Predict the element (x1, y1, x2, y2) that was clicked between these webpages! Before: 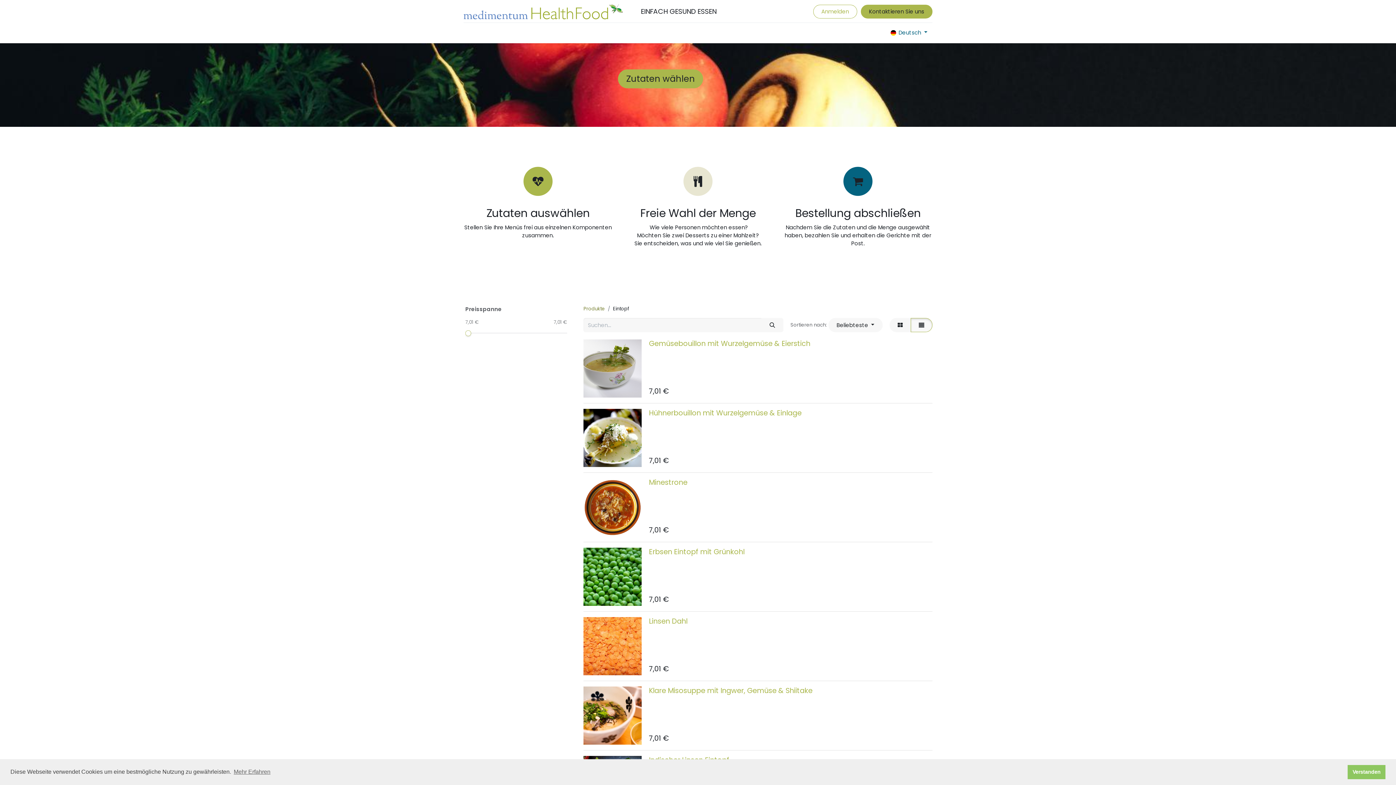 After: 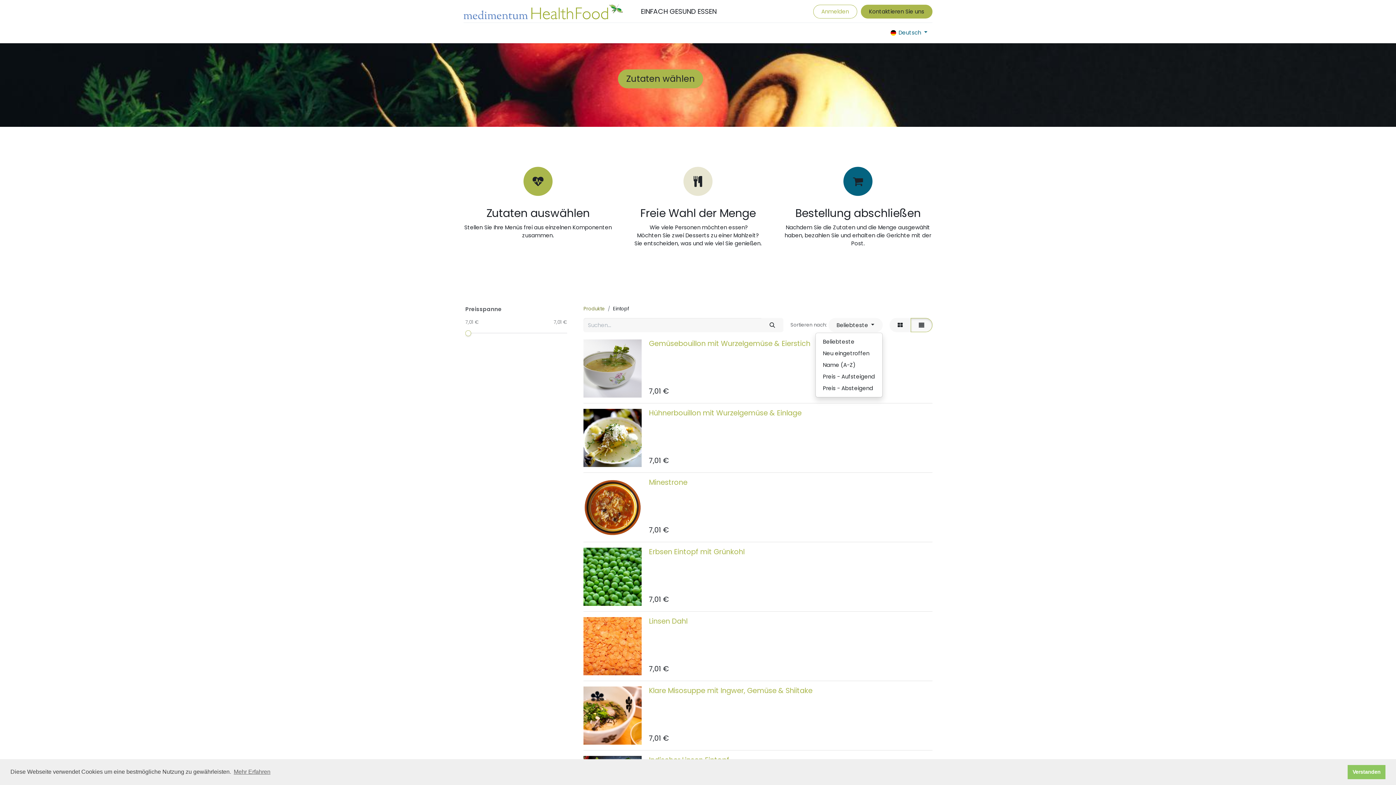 Action: label: Beliebteste  bbox: (828, 318, 882, 332)